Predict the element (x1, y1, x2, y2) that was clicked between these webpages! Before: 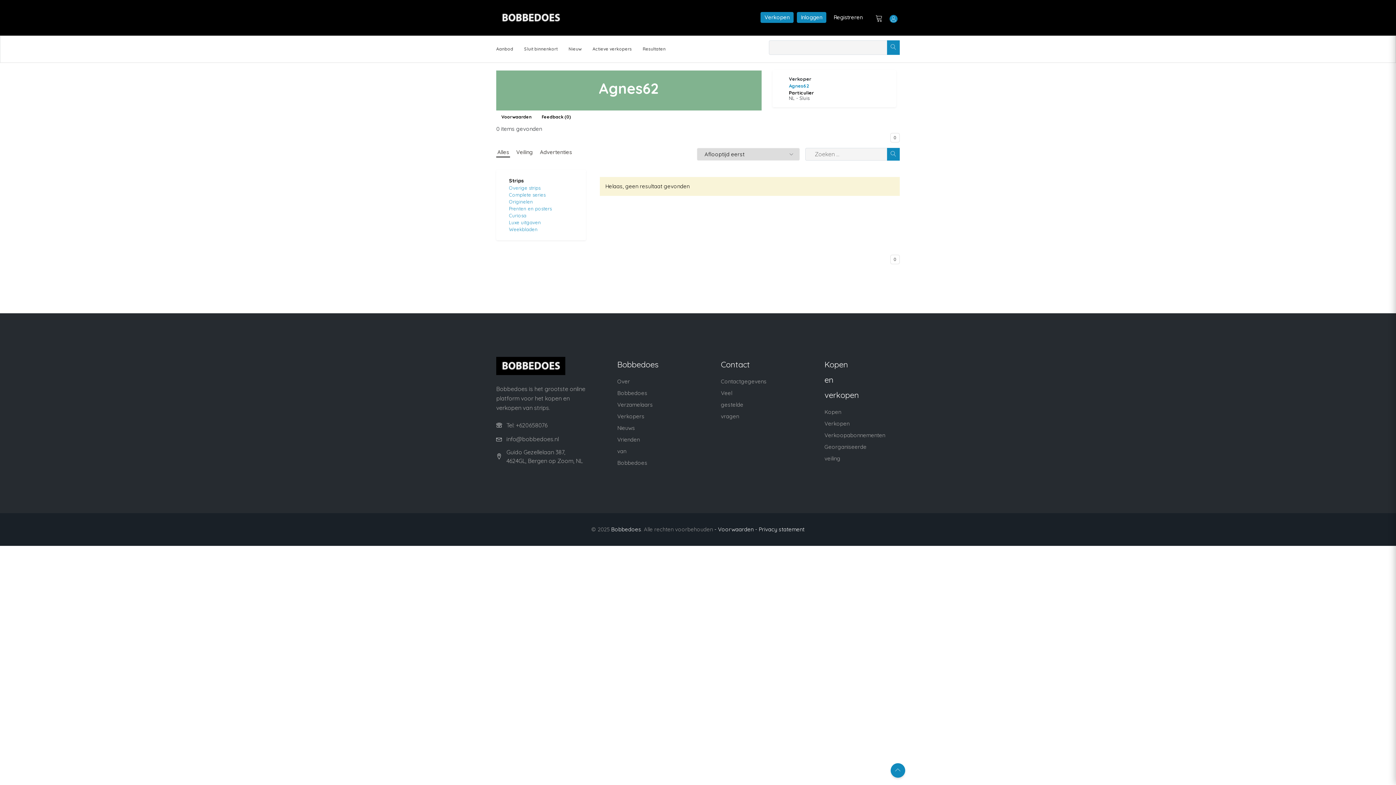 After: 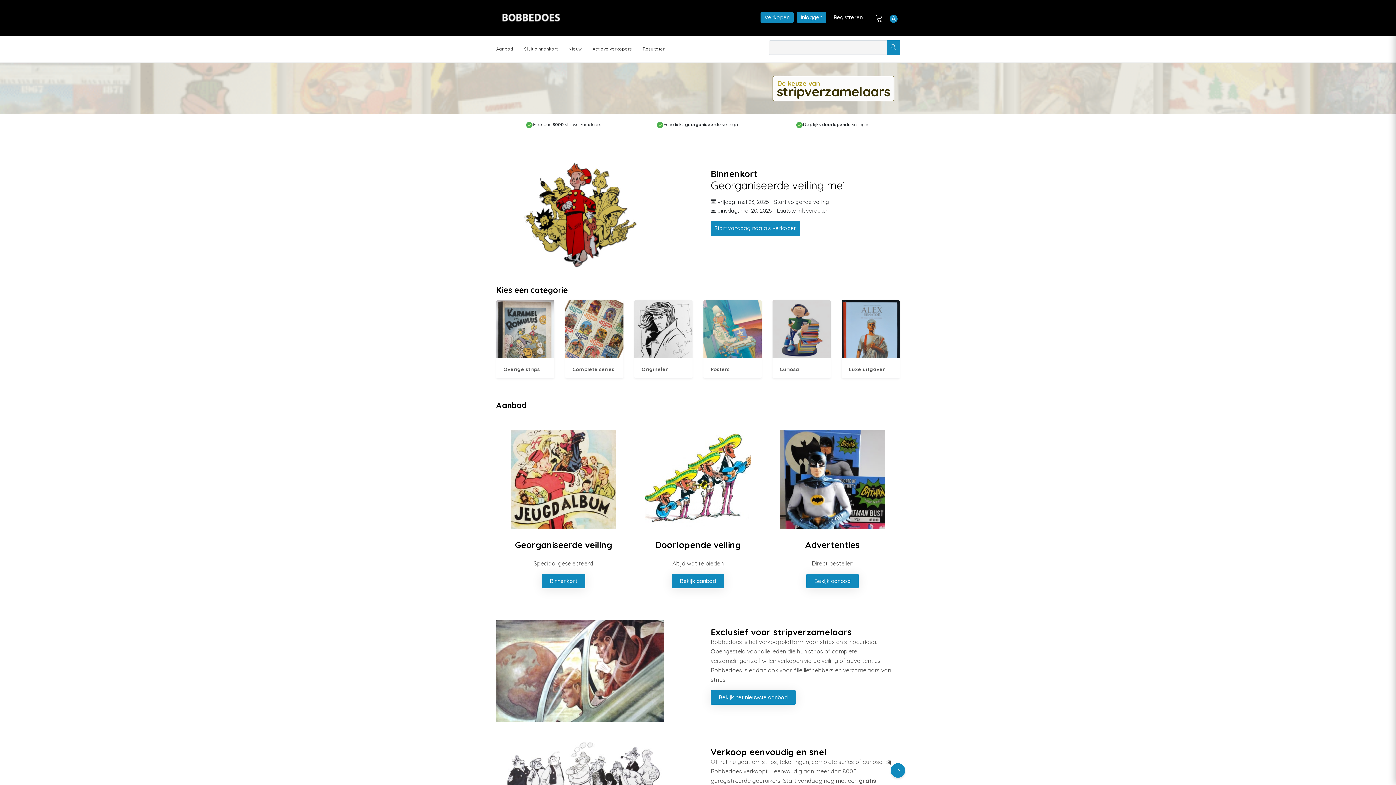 Action: label: Bobbedoes bbox: (611, 526, 641, 533)